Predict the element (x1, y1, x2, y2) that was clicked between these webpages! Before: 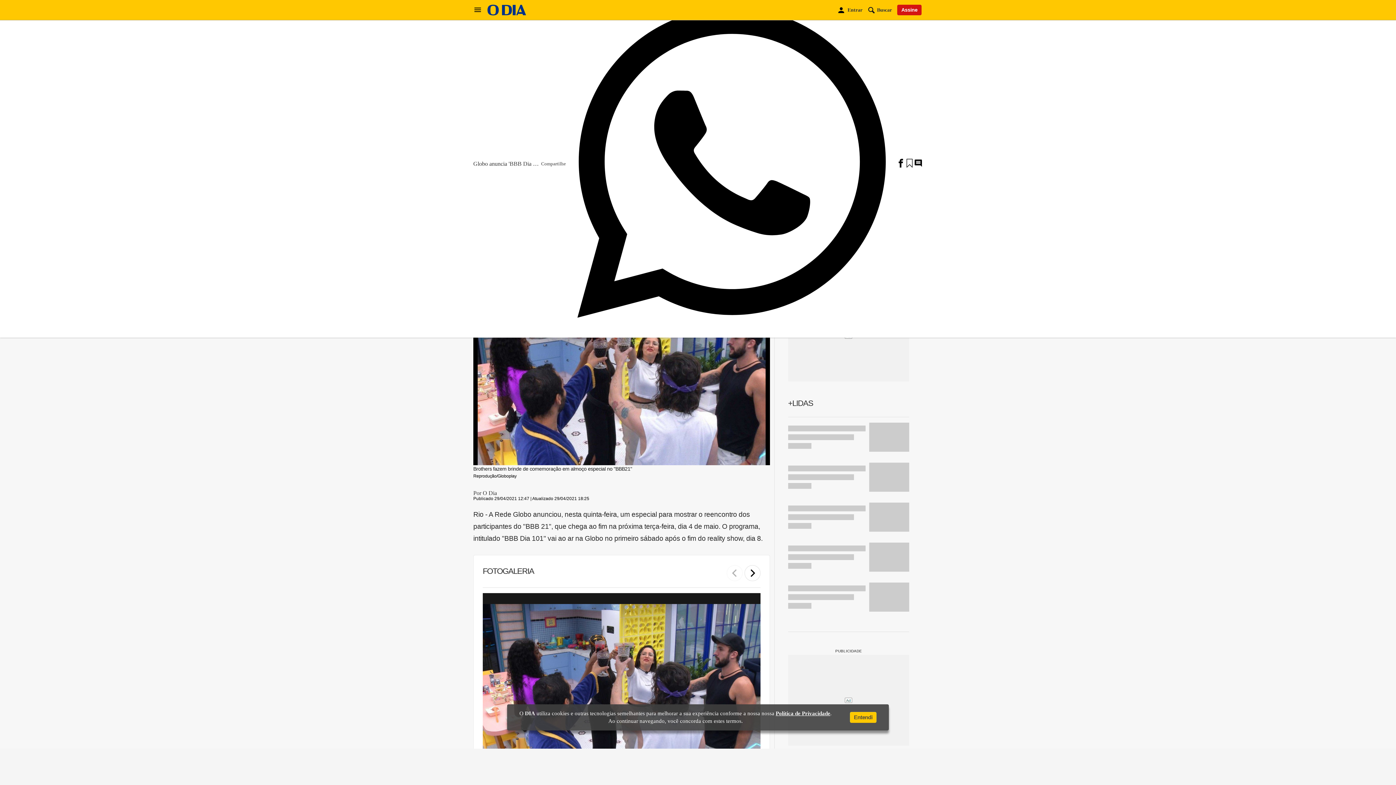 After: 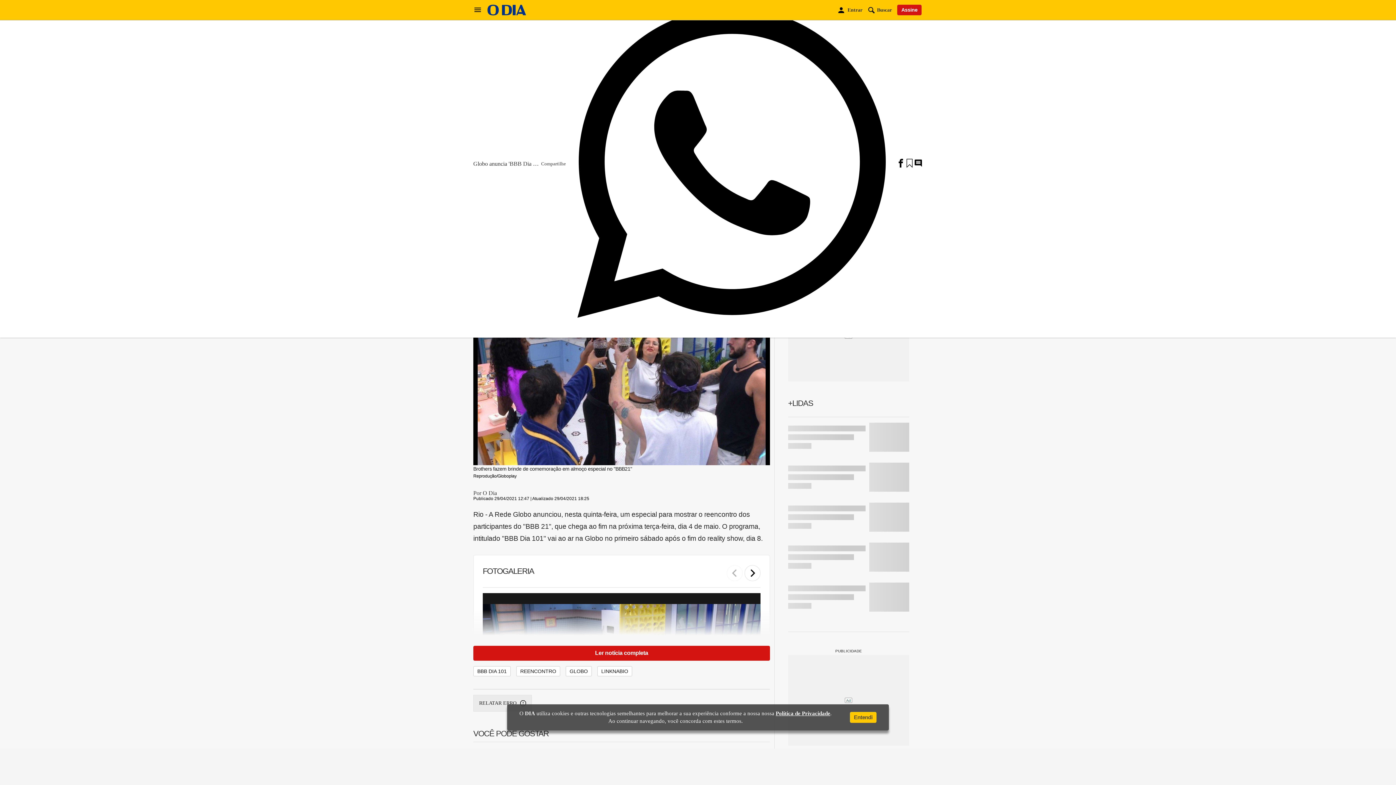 Action: bbox: (896, 162, 905, 168)